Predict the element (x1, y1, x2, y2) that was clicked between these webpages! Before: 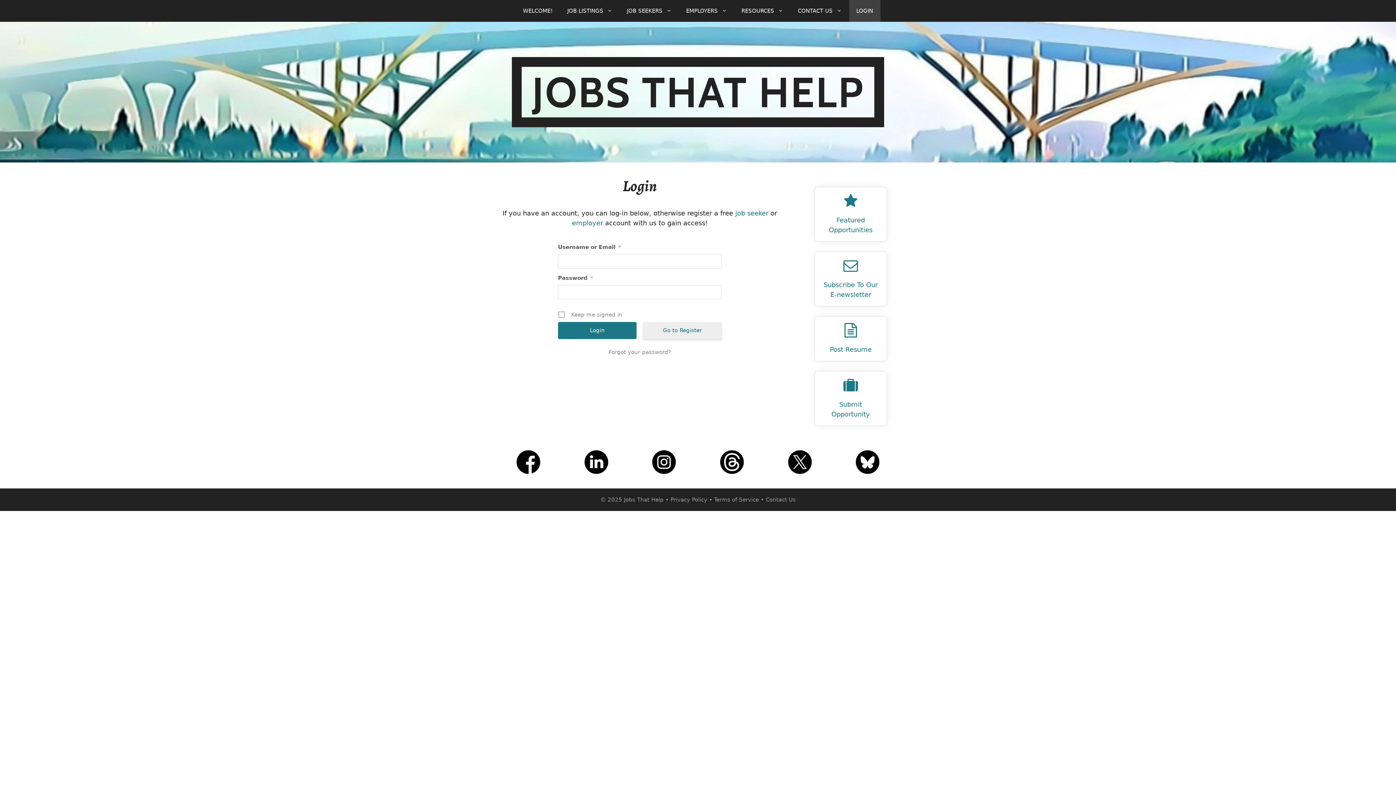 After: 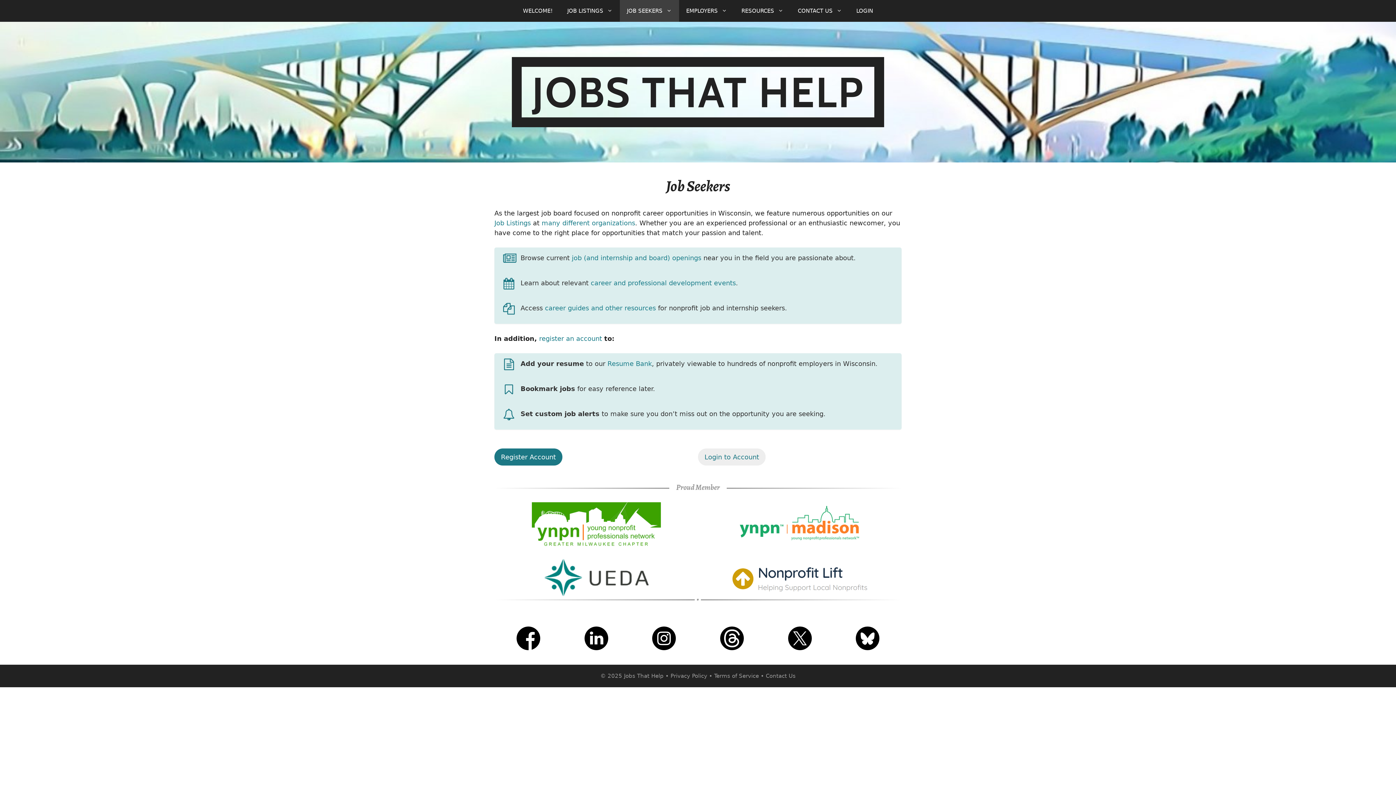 Action: label: JOB SEEKERS bbox: (619, 0, 679, 21)